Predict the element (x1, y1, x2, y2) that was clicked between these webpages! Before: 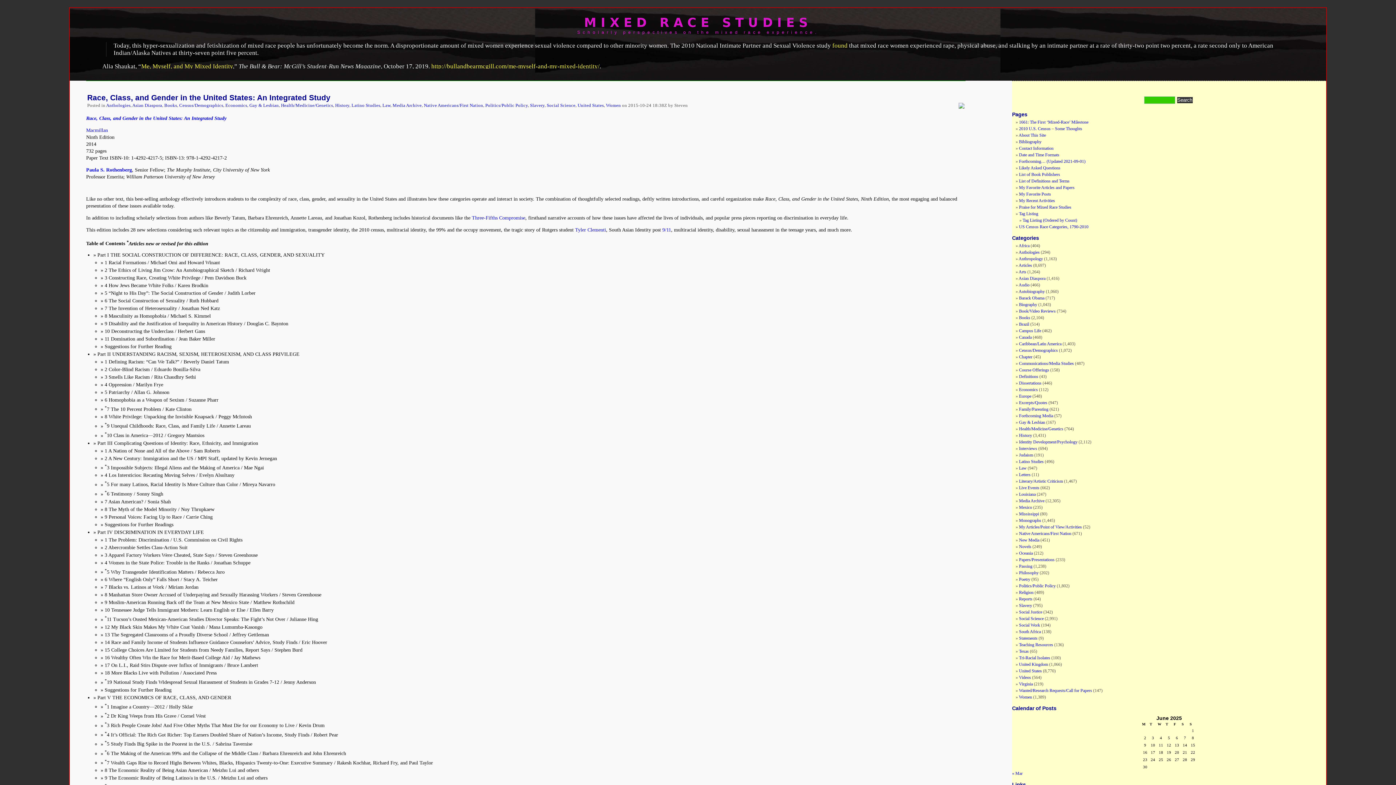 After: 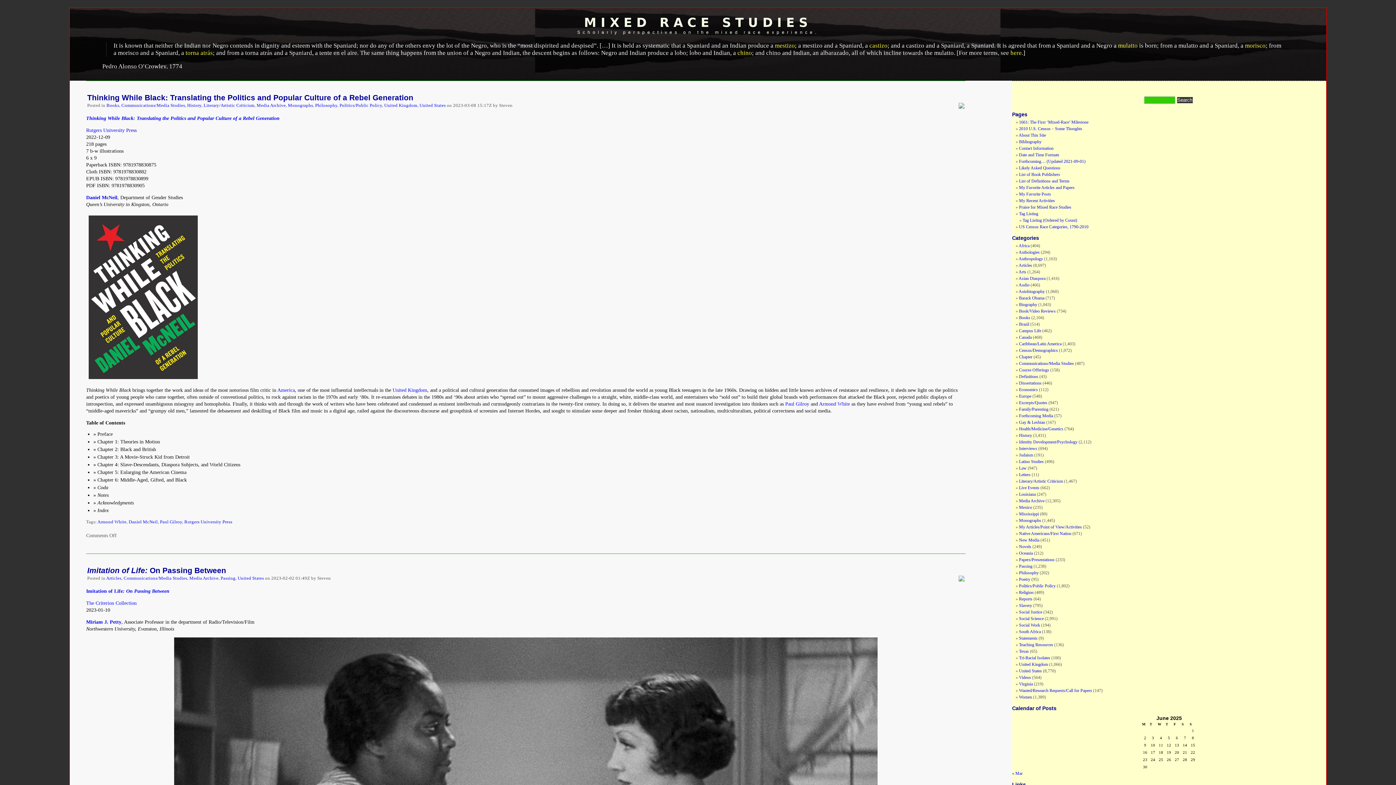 Action: label: Communications/Media Studies bbox: (1019, 361, 1074, 366)